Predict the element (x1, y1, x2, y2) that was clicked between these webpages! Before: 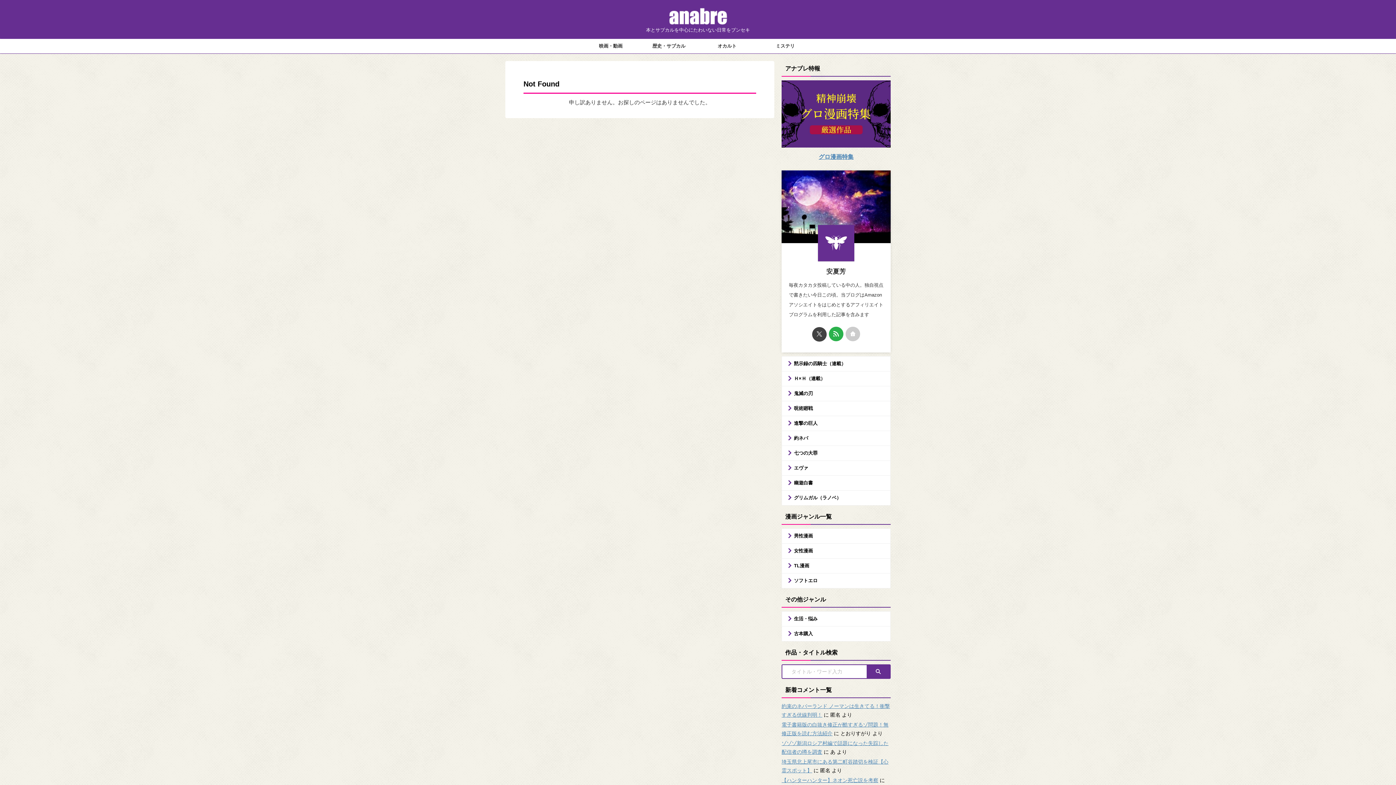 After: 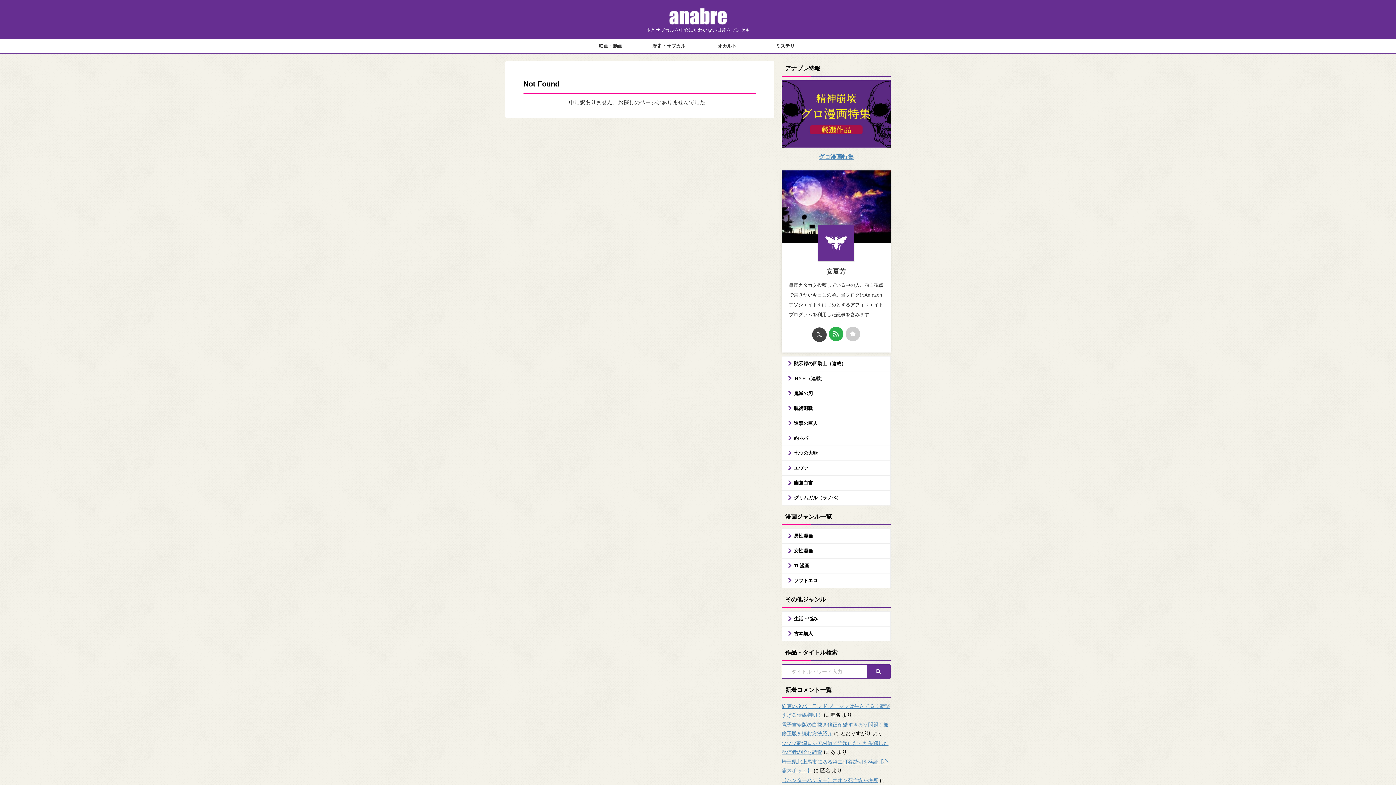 Action: bbox: (812, 327, 826, 341)